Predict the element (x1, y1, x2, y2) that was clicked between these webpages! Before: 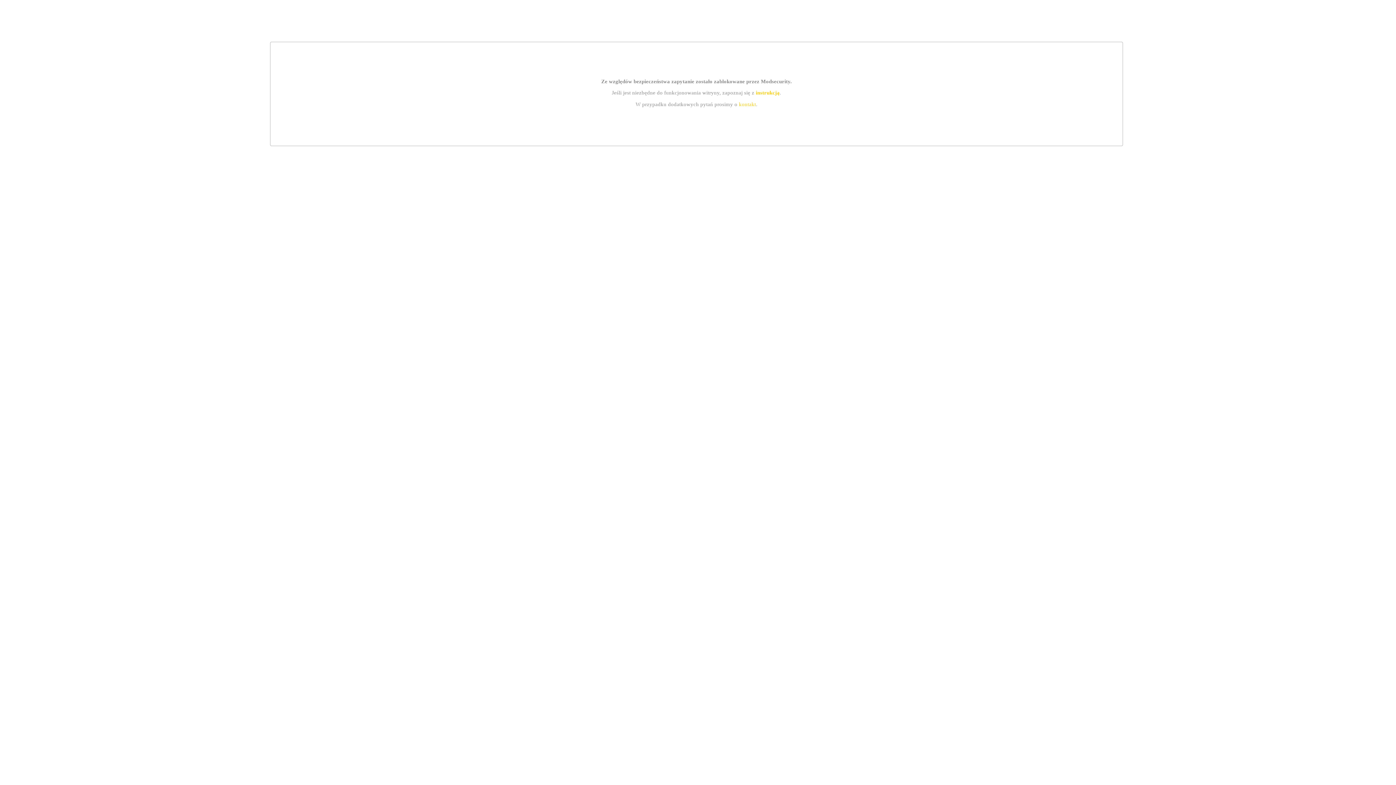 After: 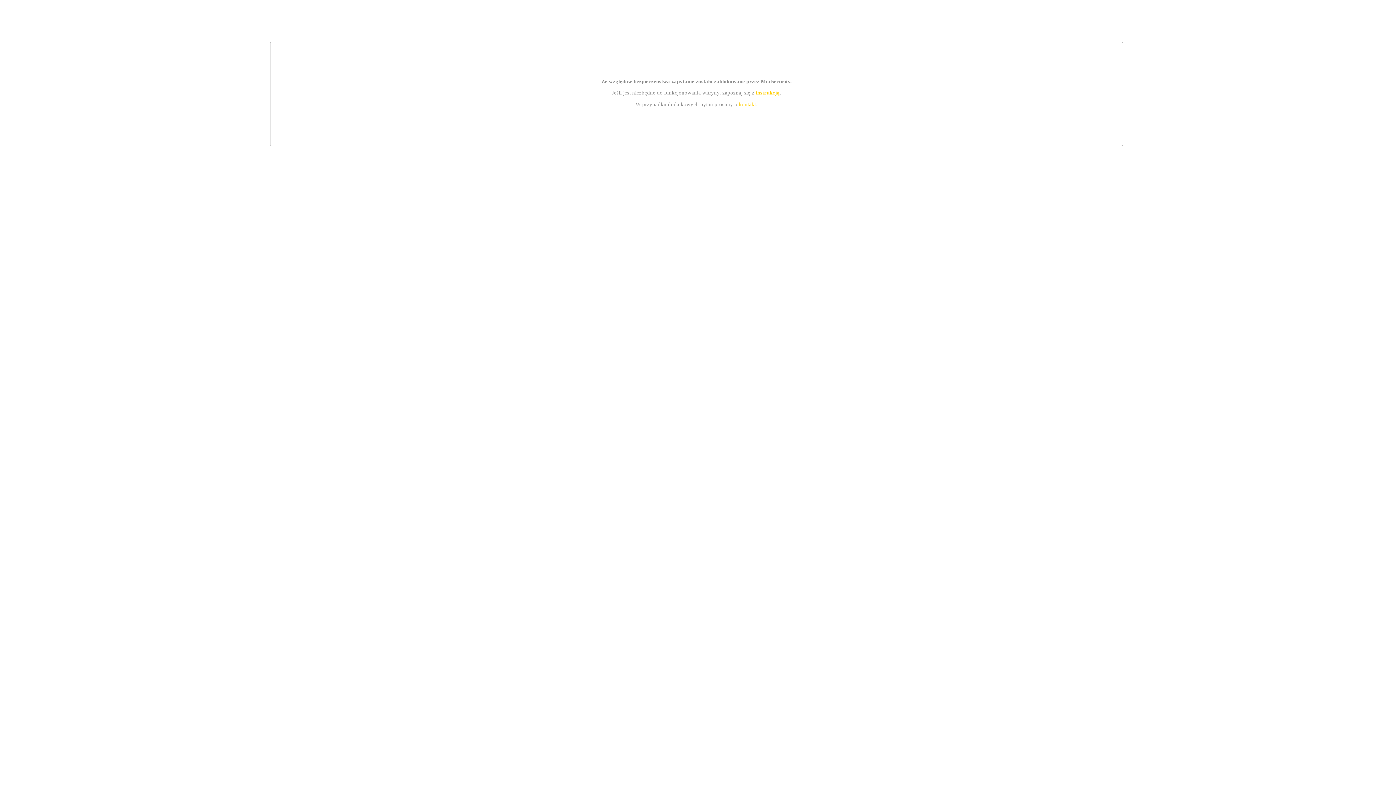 Action: bbox: (755, 89, 779, 95) label: instrukcją